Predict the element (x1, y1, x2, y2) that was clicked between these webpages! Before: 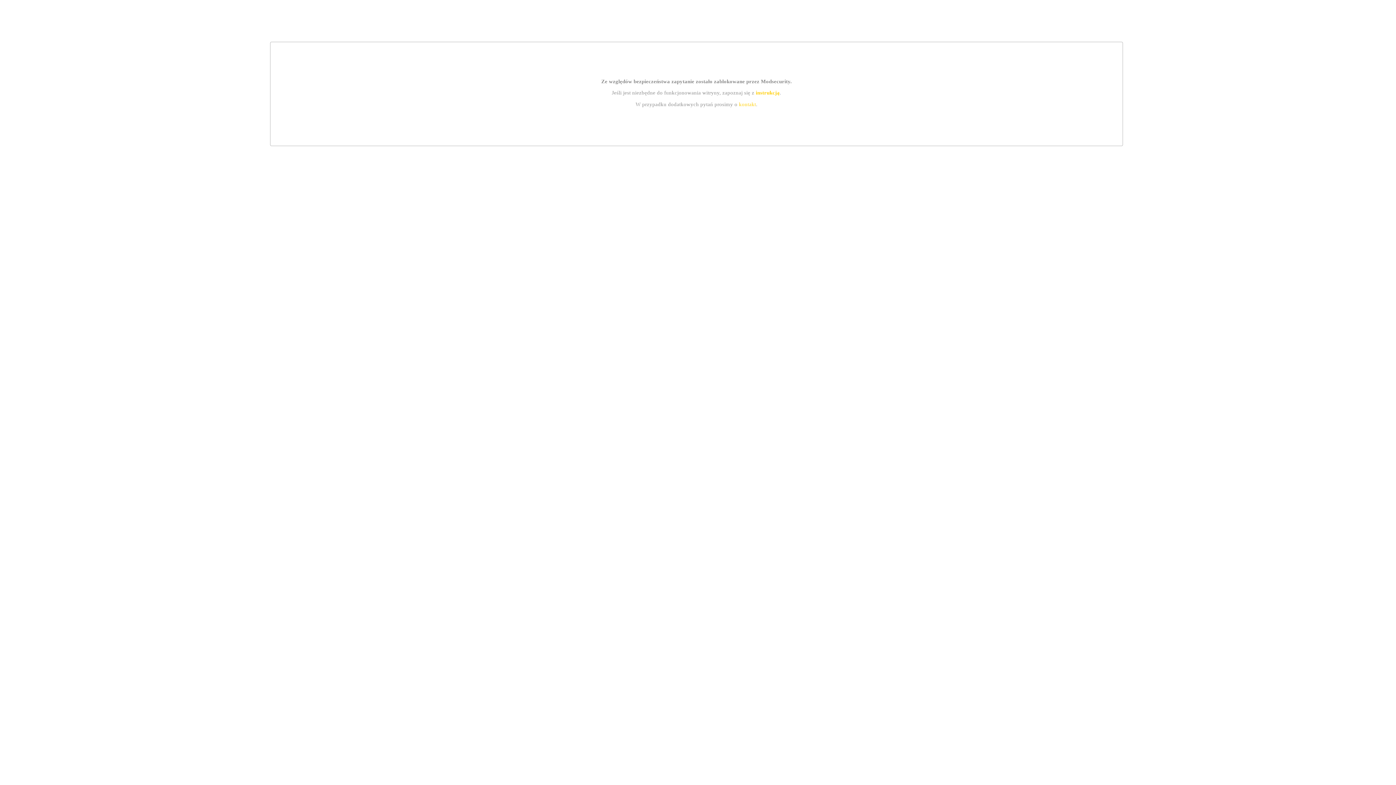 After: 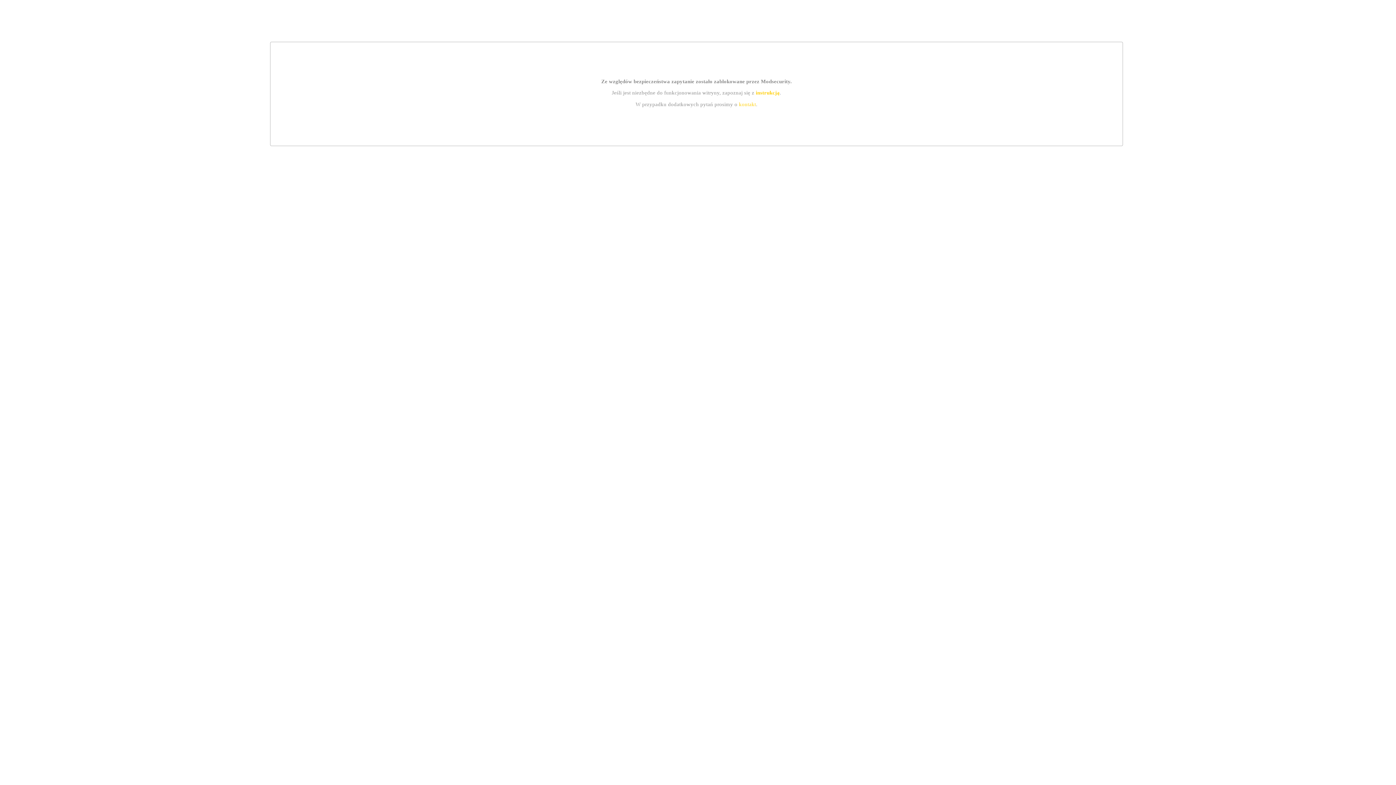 Action: bbox: (755, 89, 779, 95) label: instrukcją